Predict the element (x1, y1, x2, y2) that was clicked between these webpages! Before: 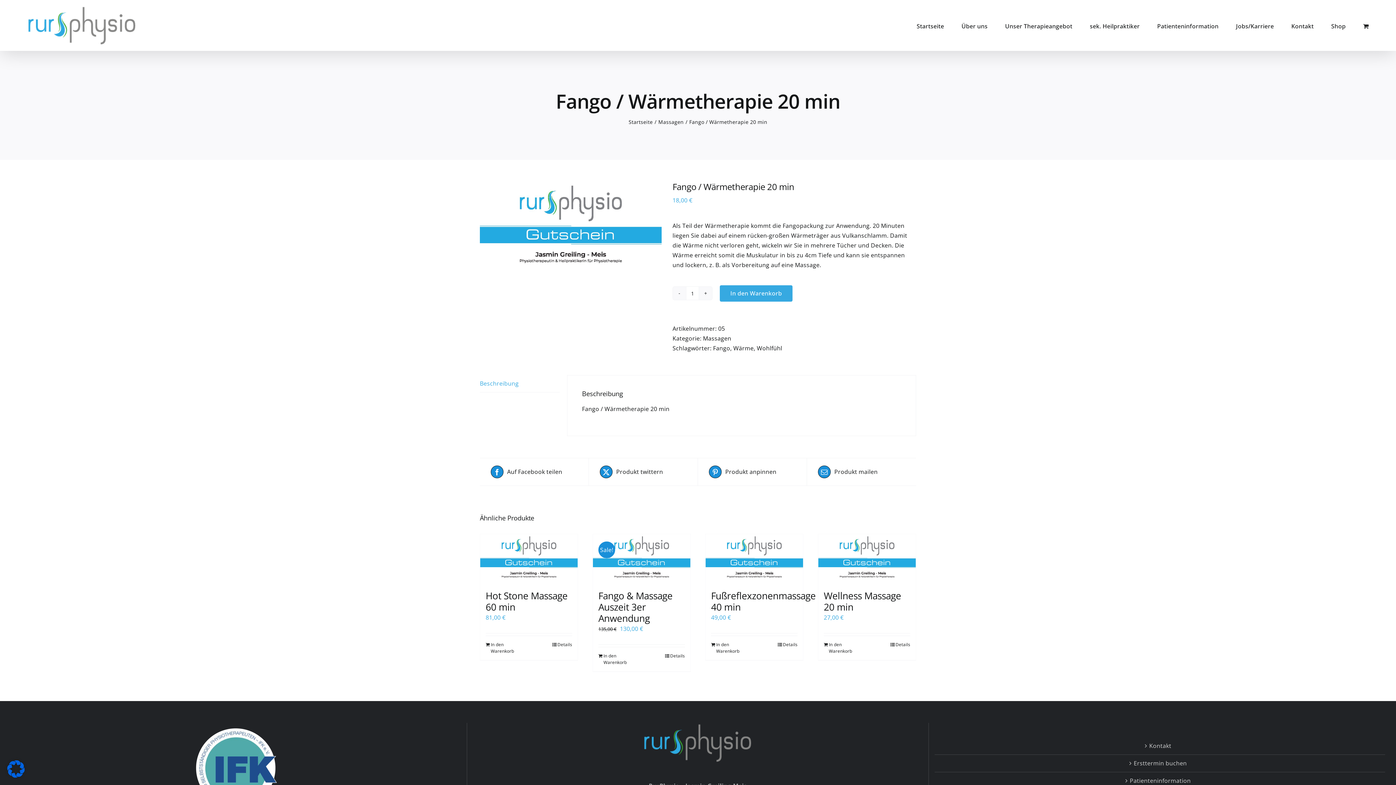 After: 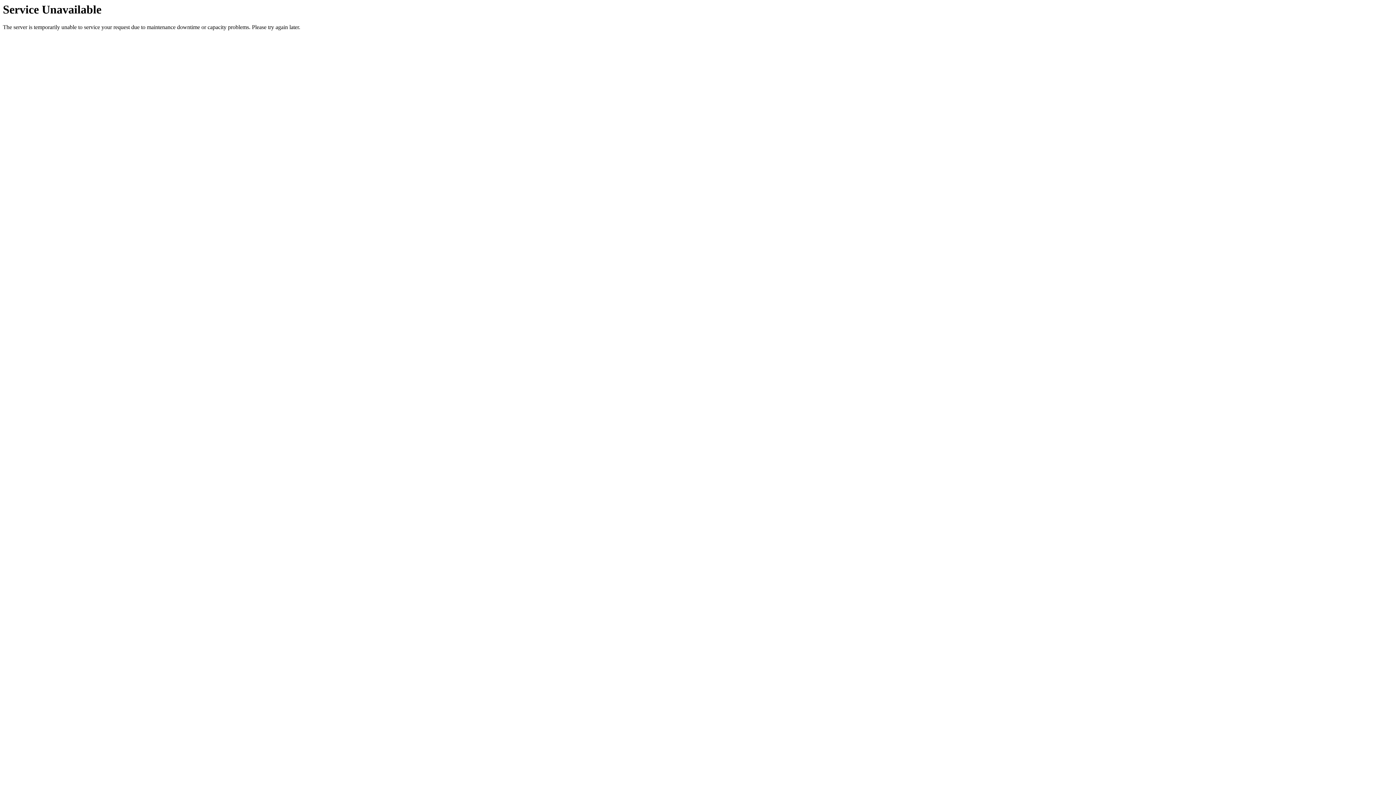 Action: label: Details bbox: (890, 641, 910, 648)